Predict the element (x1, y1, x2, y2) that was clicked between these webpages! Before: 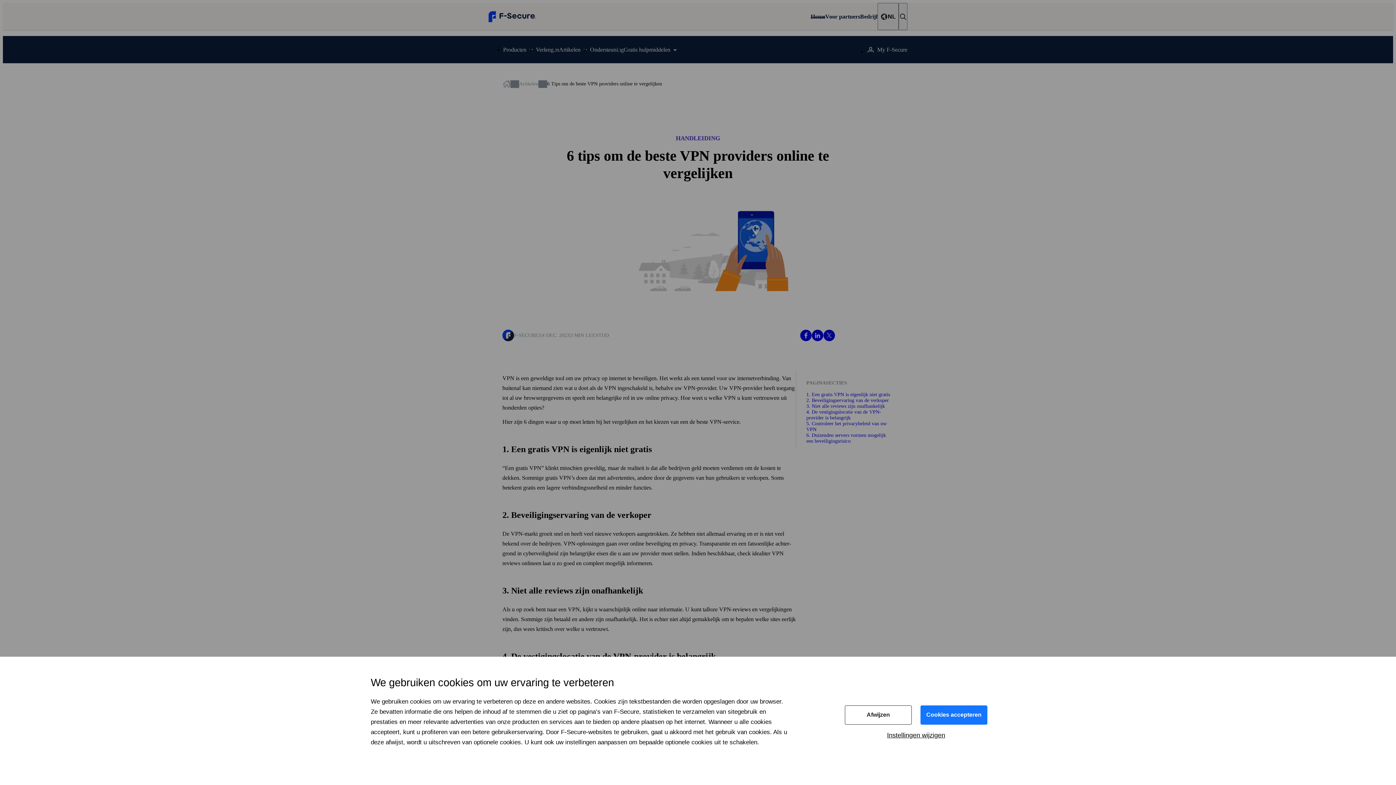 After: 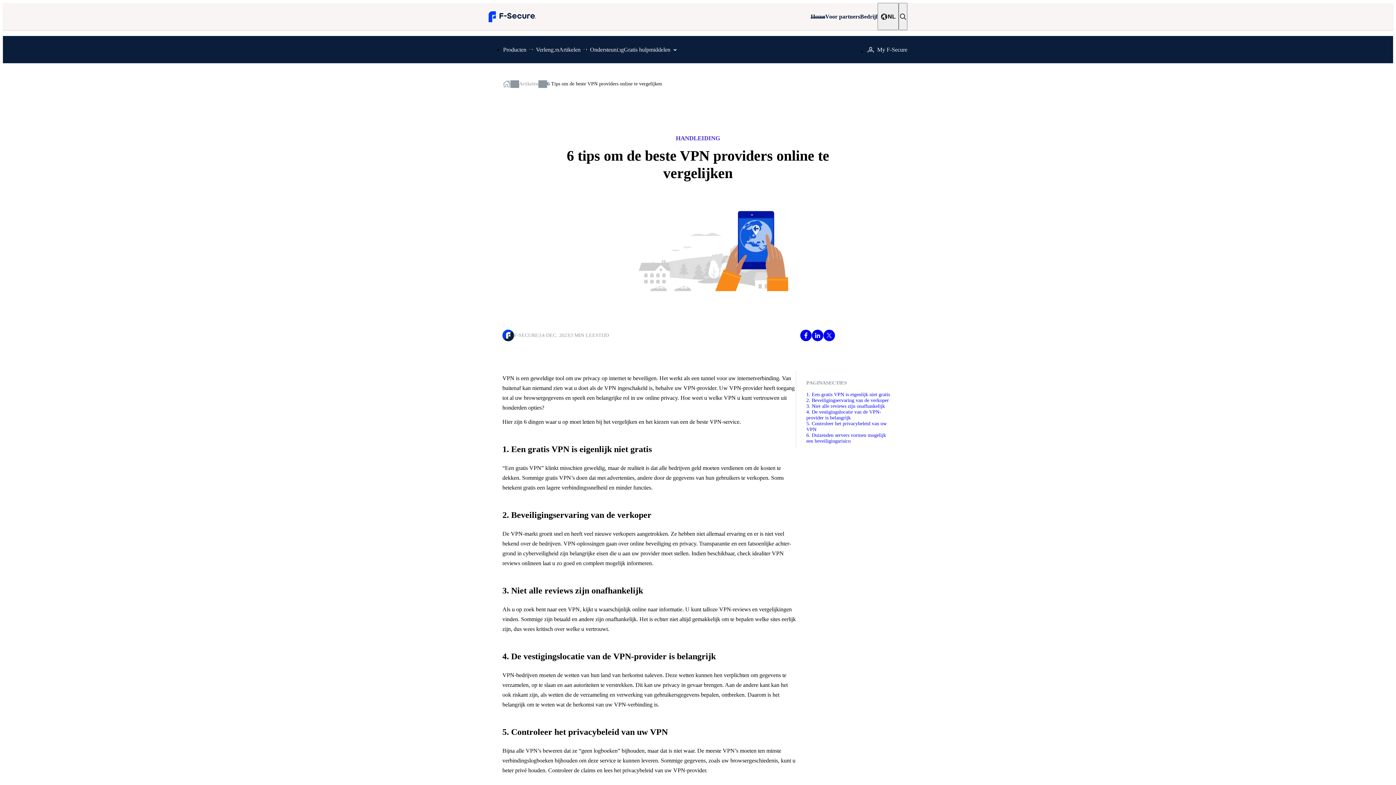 Action: bbox: (845, 705, 912, 724) label: Afwijzen